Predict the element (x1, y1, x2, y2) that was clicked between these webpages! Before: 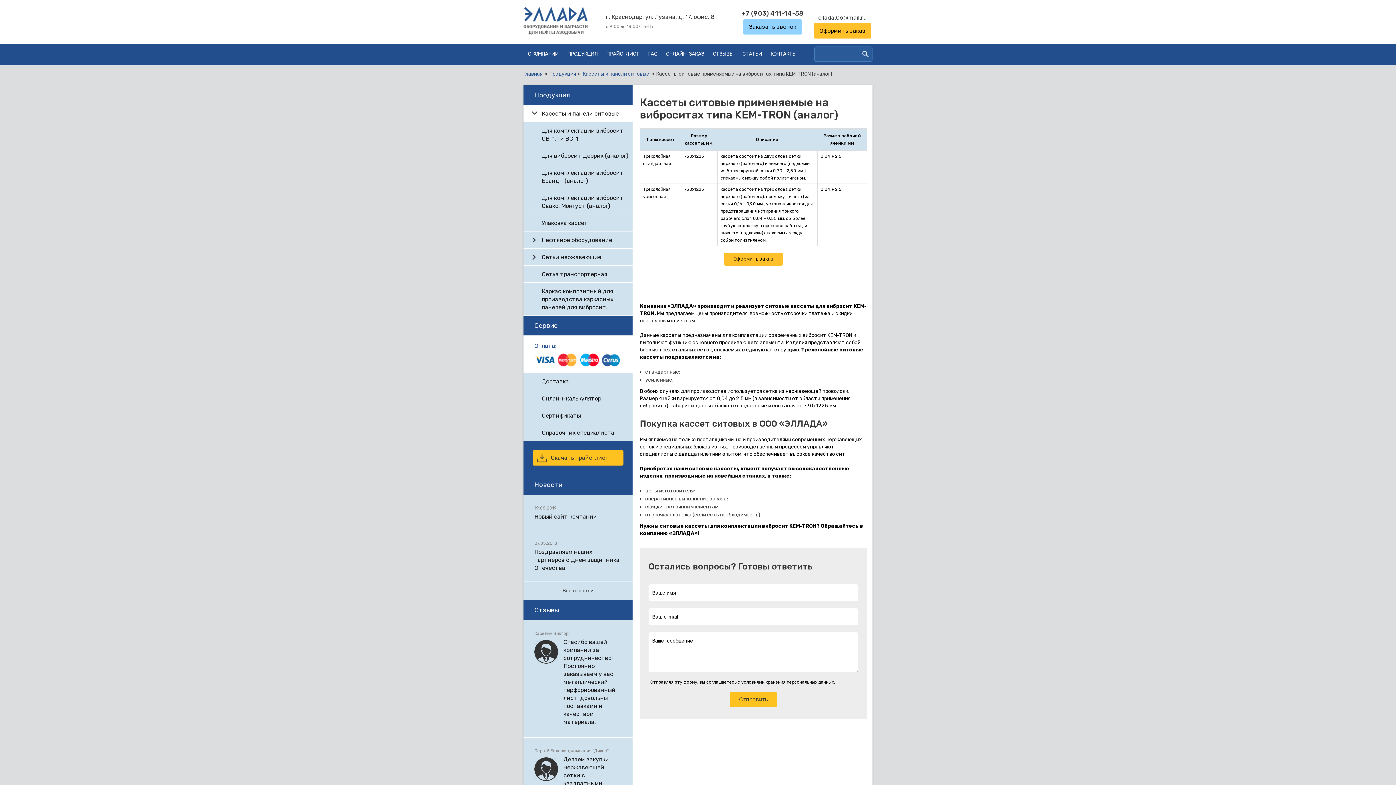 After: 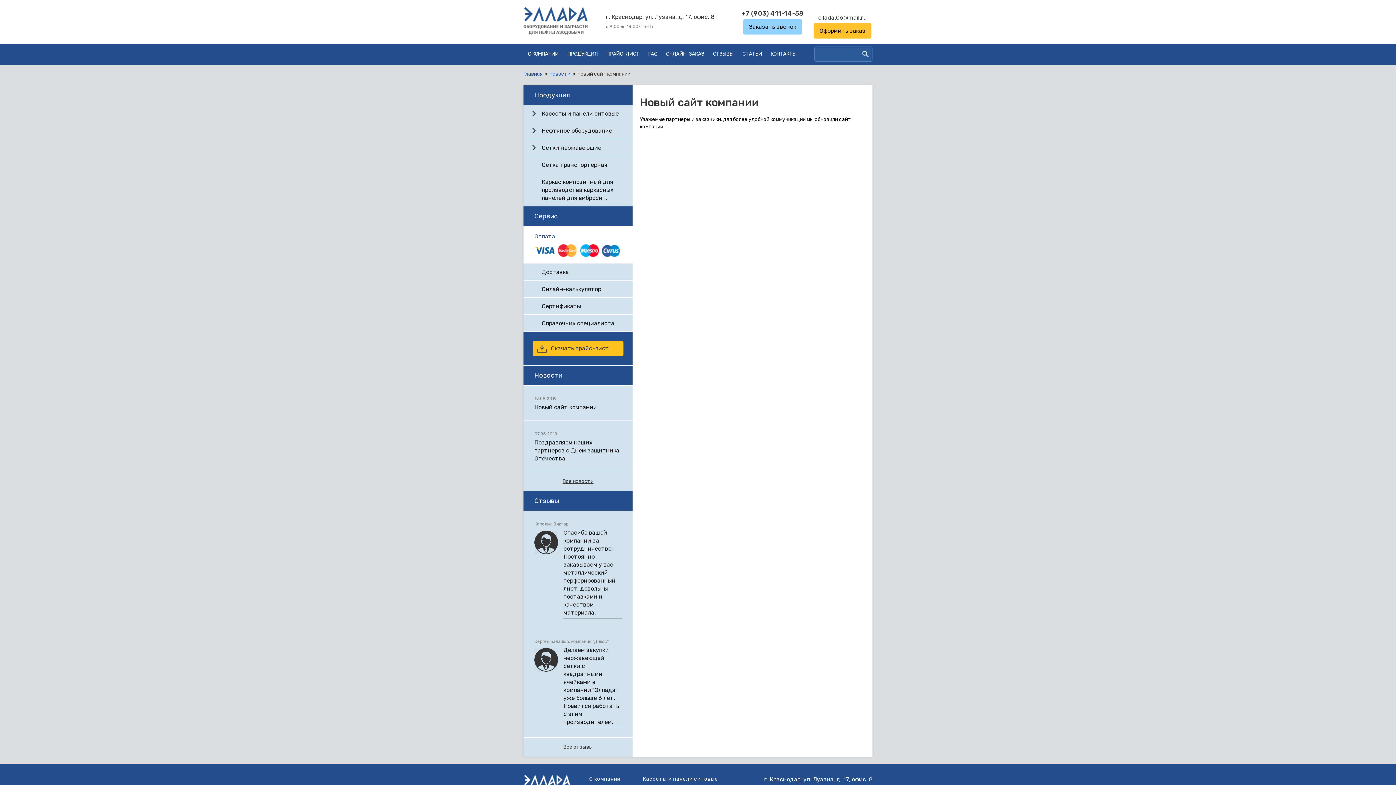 Action: label: Read more bbox: (523, 495, 632, 530)